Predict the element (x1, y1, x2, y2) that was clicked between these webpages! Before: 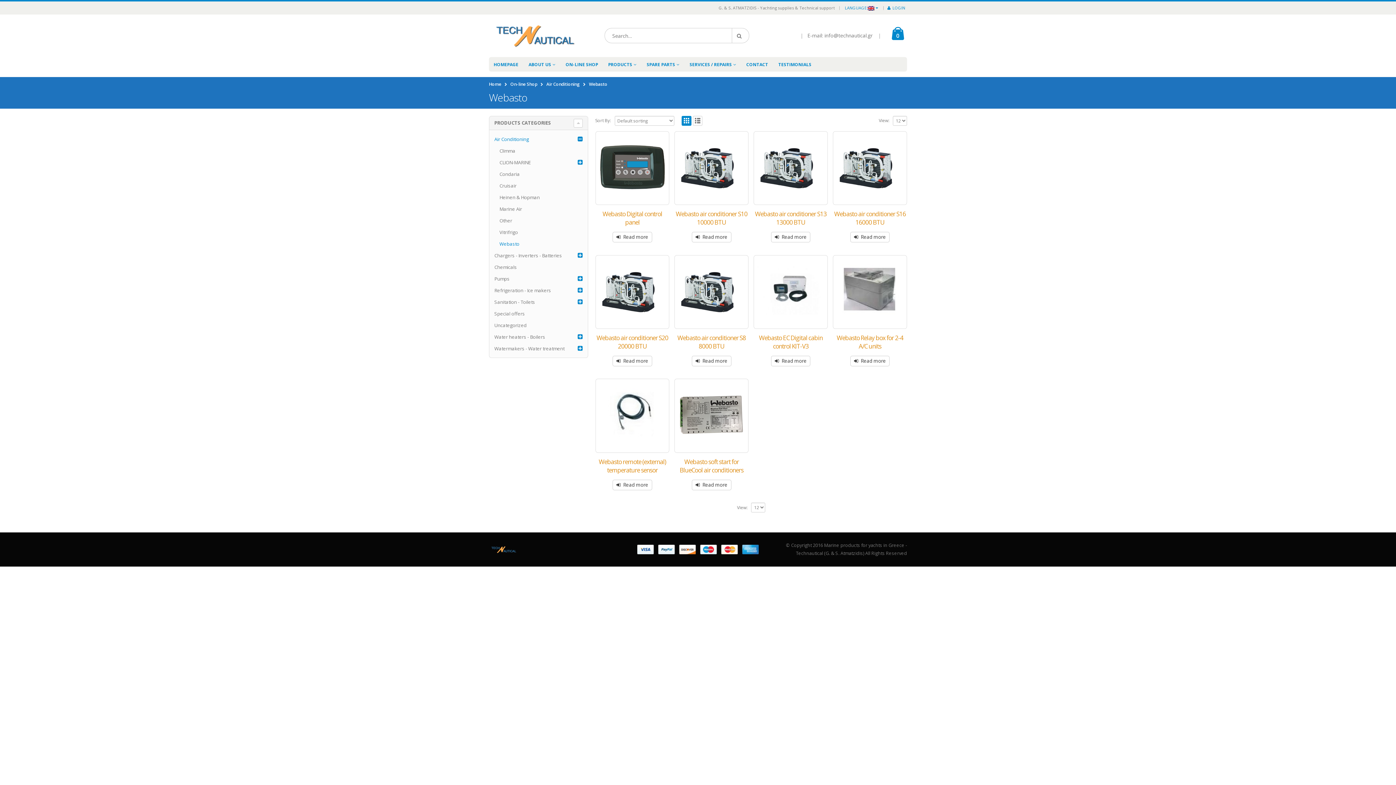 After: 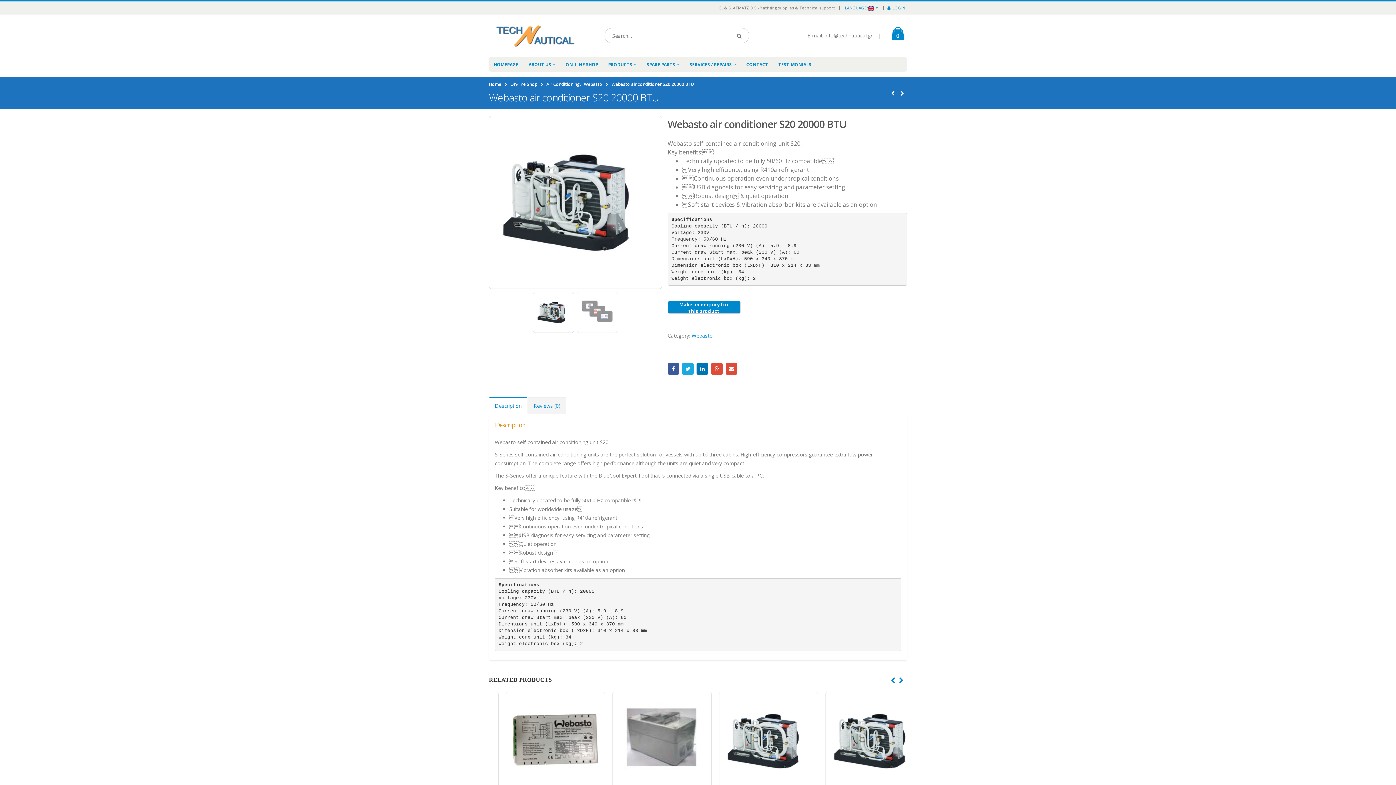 Action: bbox: (596, 256, 668, 327)